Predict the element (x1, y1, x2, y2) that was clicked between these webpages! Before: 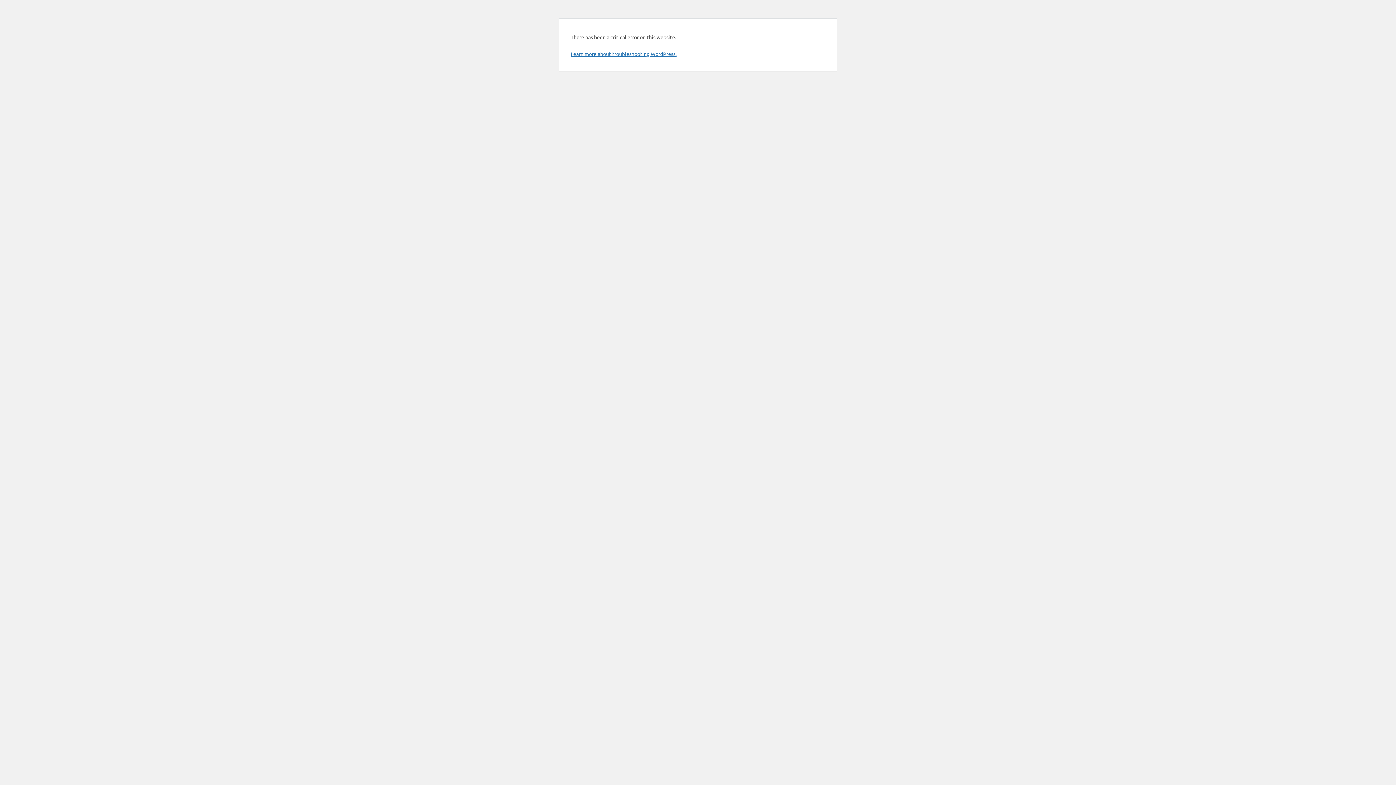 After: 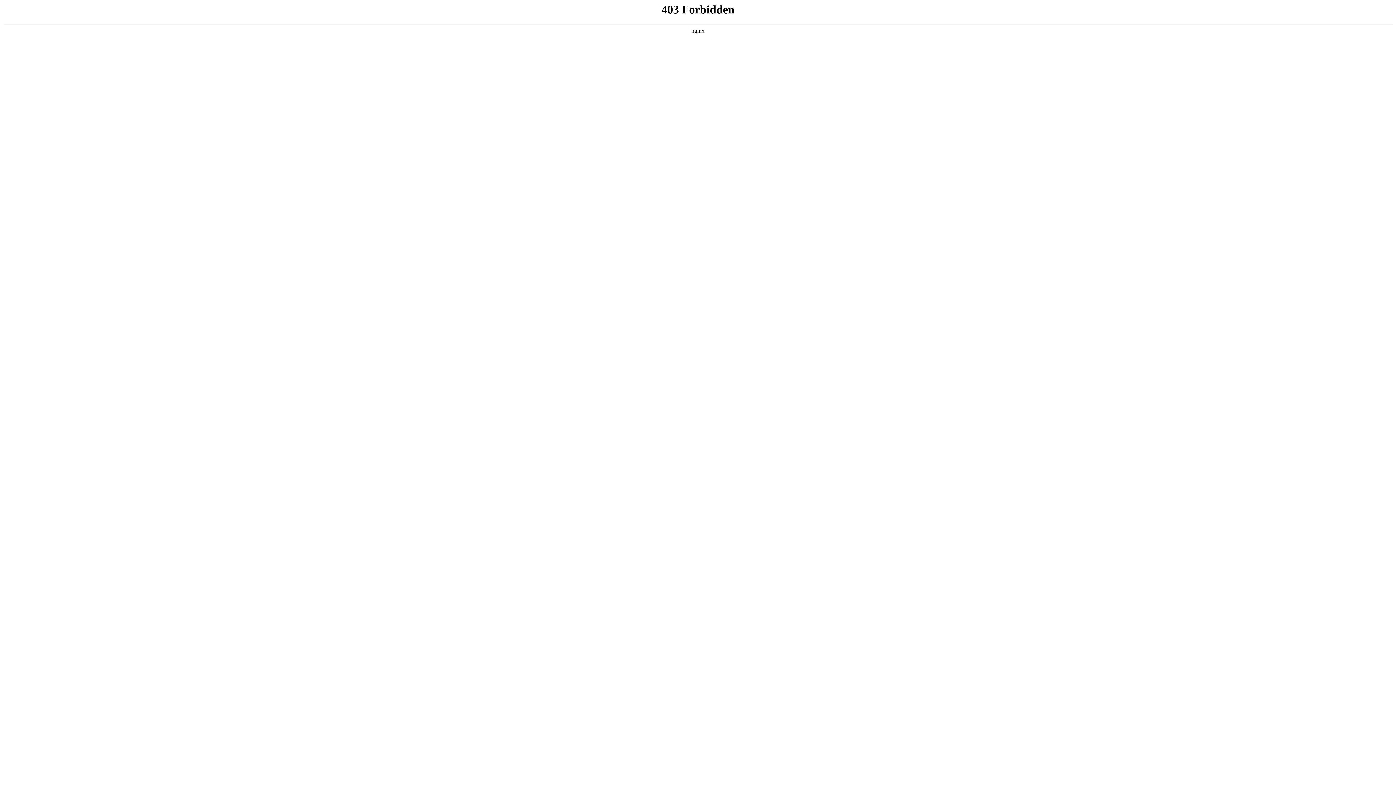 Action: bbox: (570, 50, 676, 57) label: Learn more about troubleshooting WordPress.